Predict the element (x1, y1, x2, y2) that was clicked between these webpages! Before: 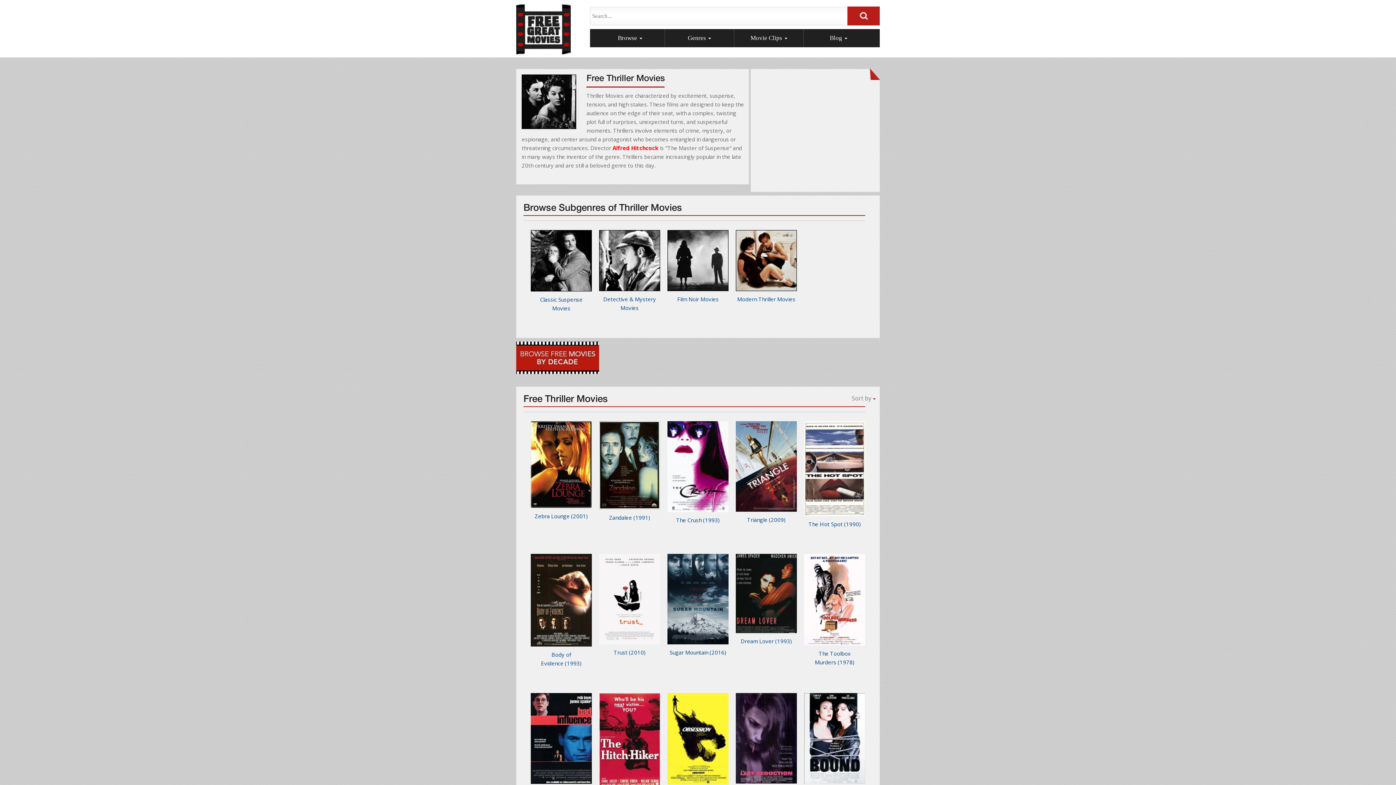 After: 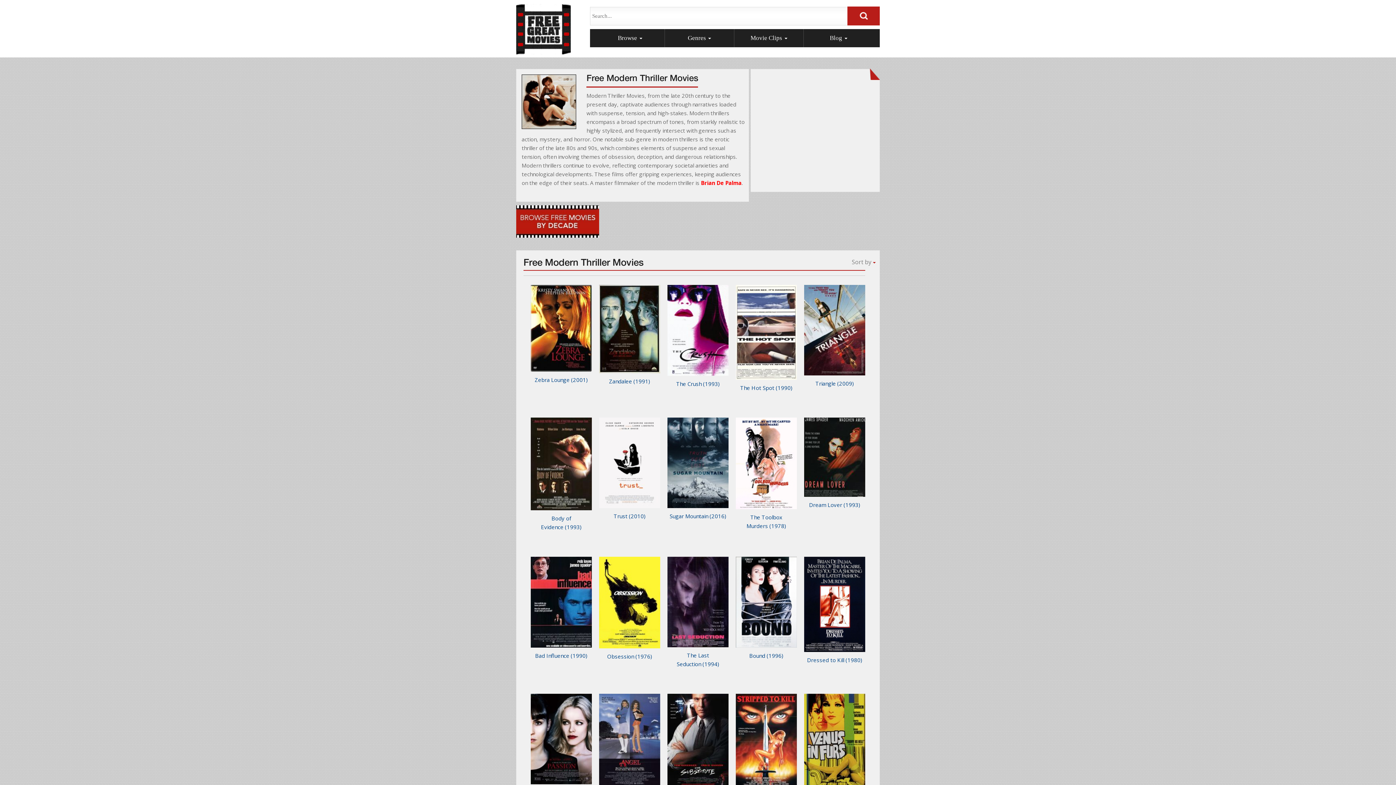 Action: bbox: (736, 230, 797, 291)